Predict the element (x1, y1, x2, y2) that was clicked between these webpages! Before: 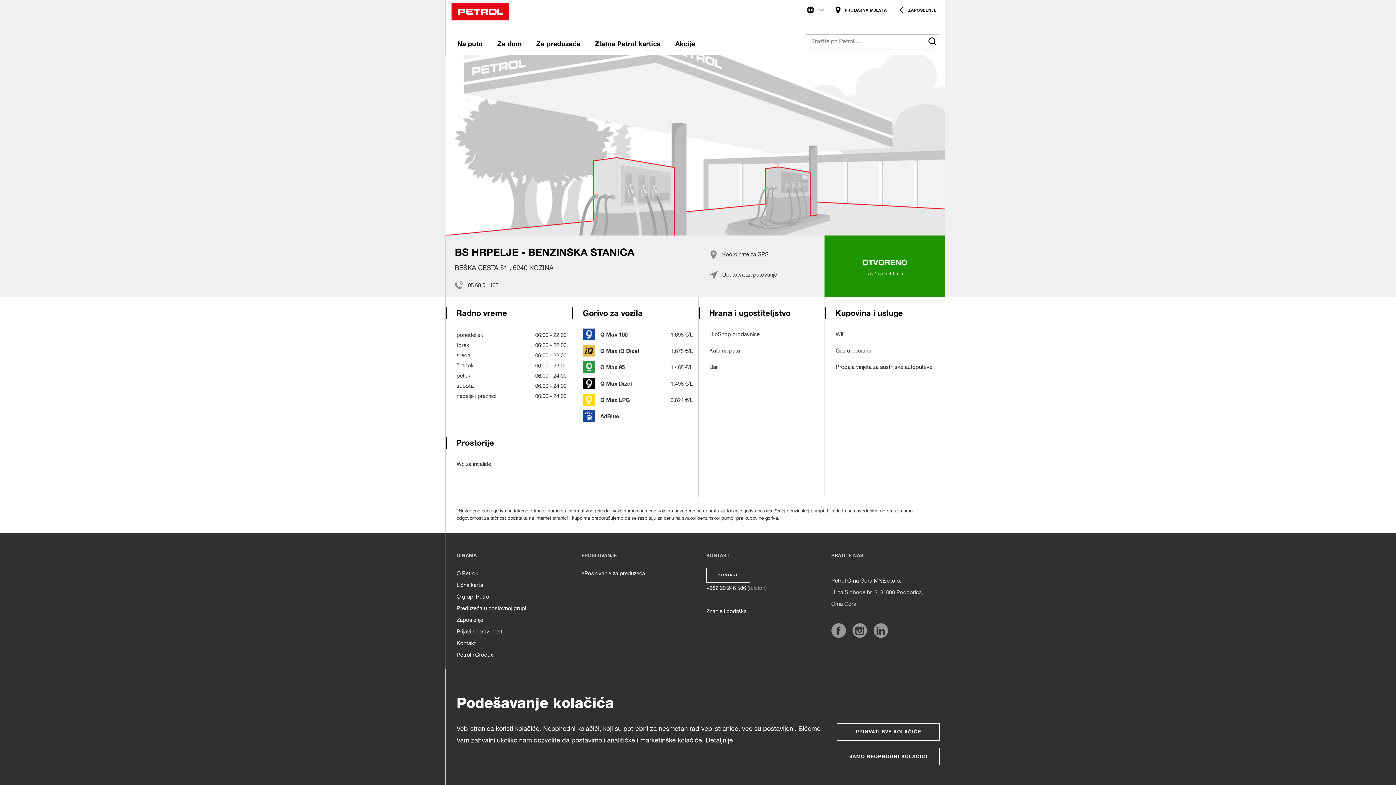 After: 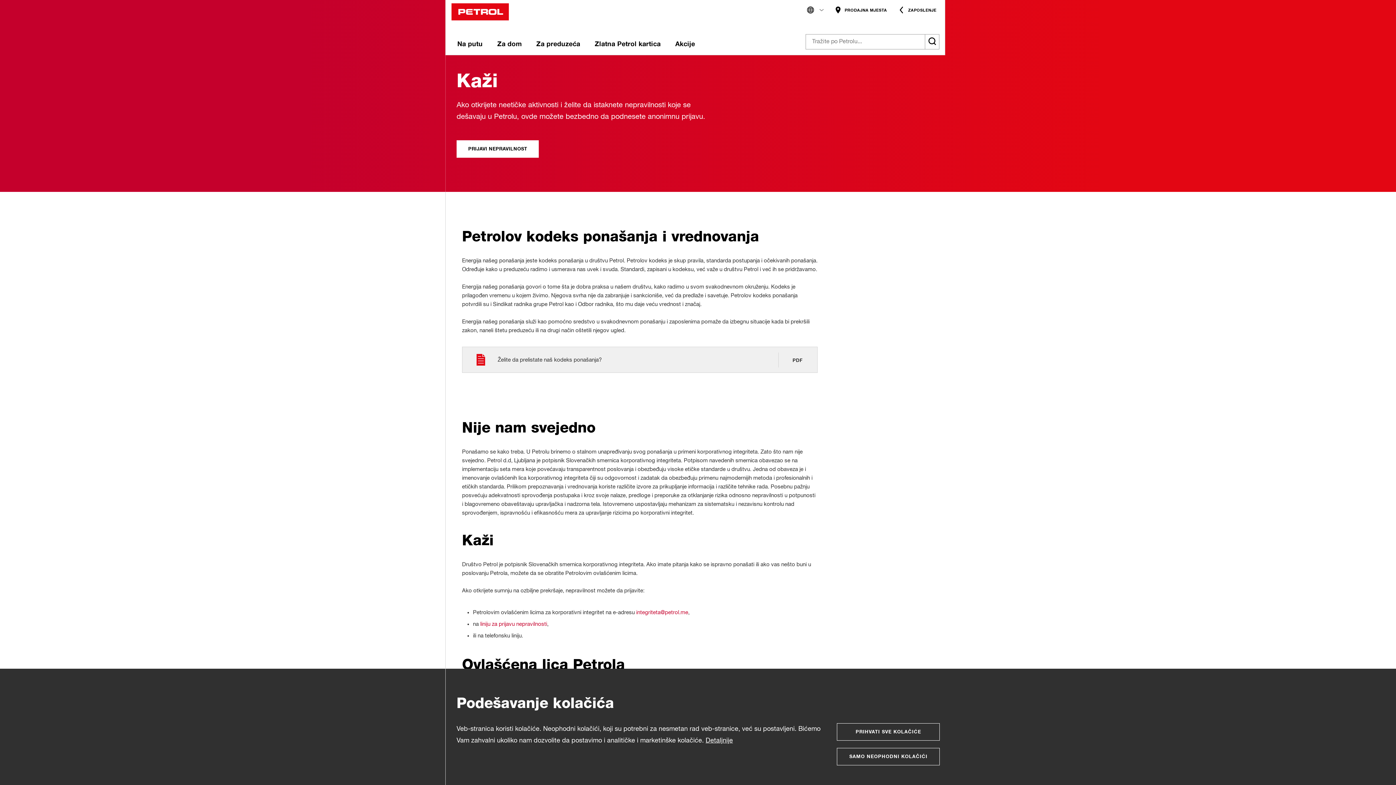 Action: label: Prijavi nepravilnost bbox: (456, 626, 502, 638)